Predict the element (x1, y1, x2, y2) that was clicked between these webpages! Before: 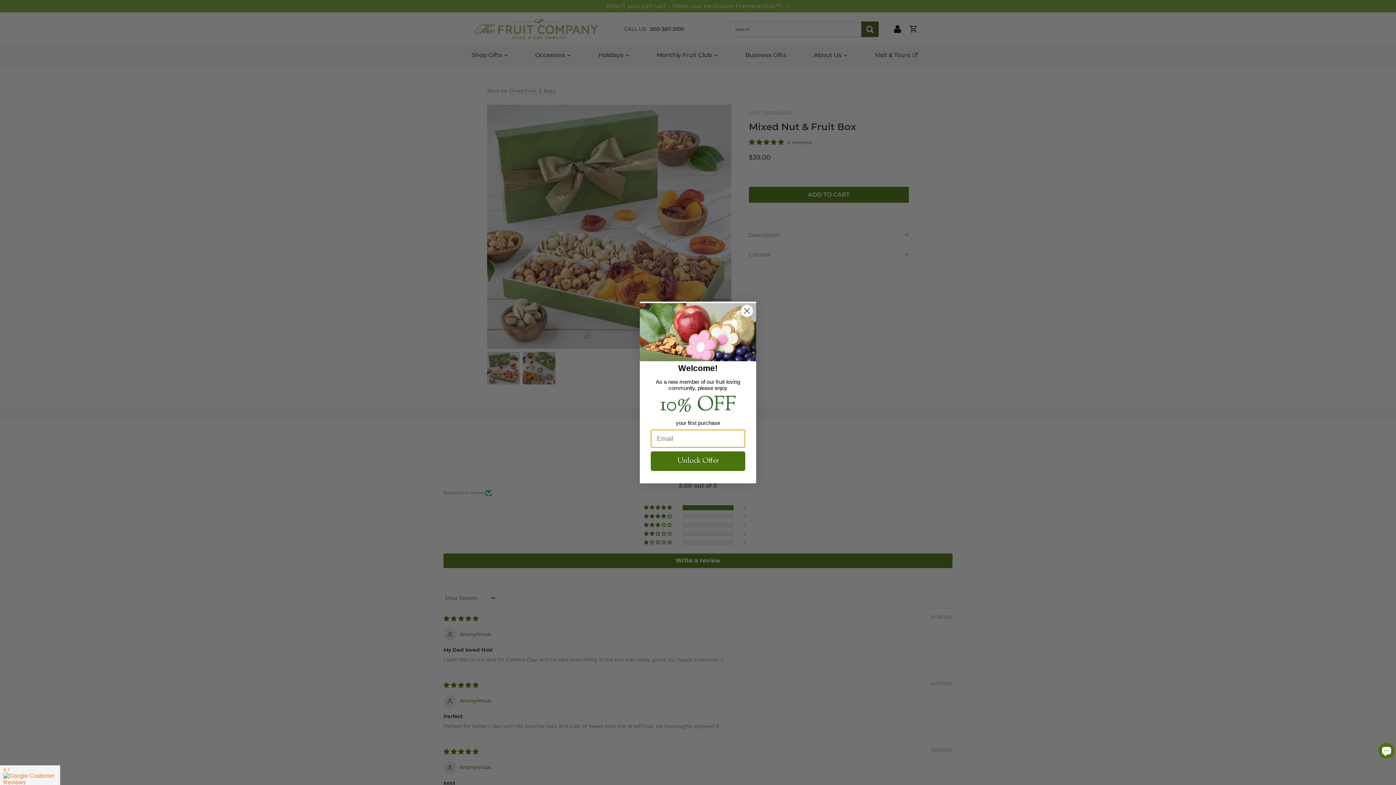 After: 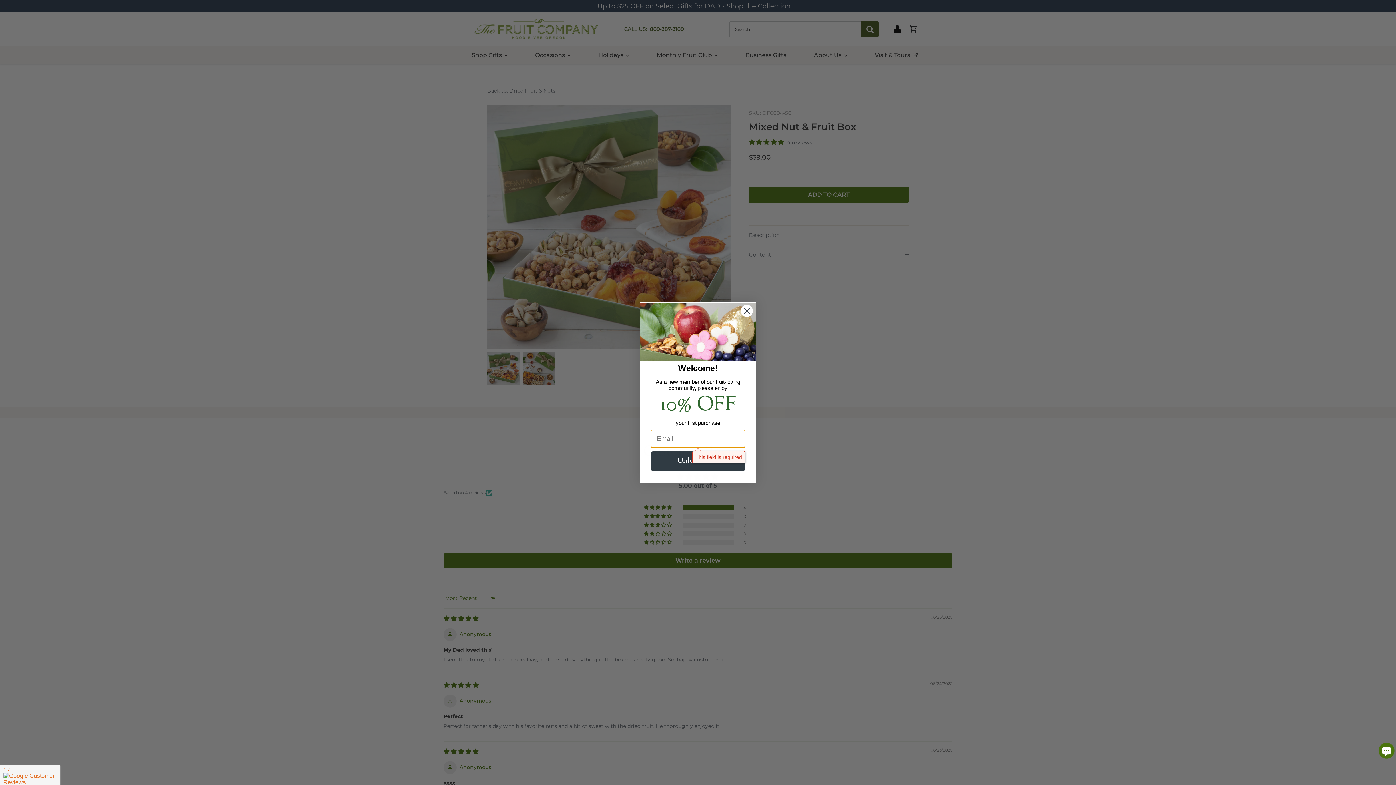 Action: bbox: (650, 451, 745, 471) label: Unlock Offer